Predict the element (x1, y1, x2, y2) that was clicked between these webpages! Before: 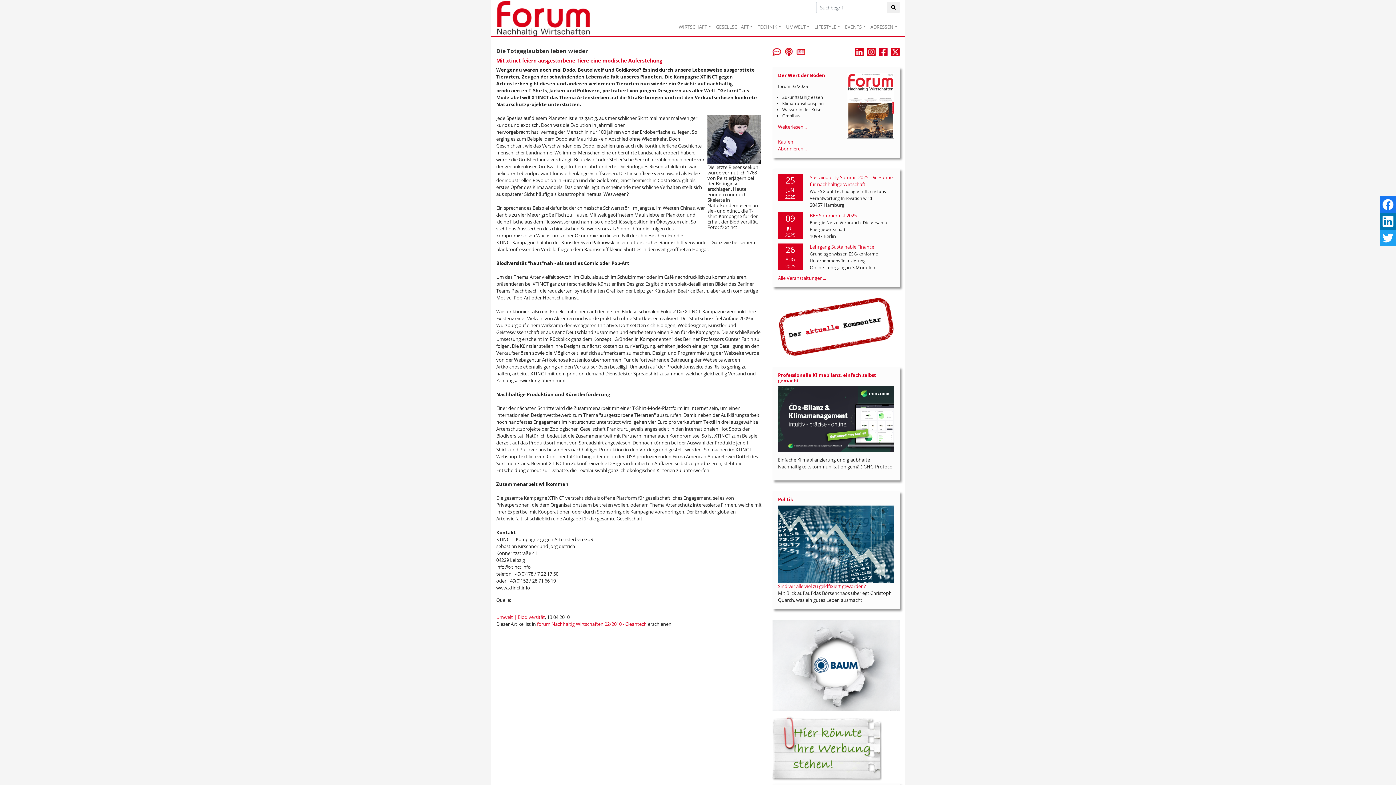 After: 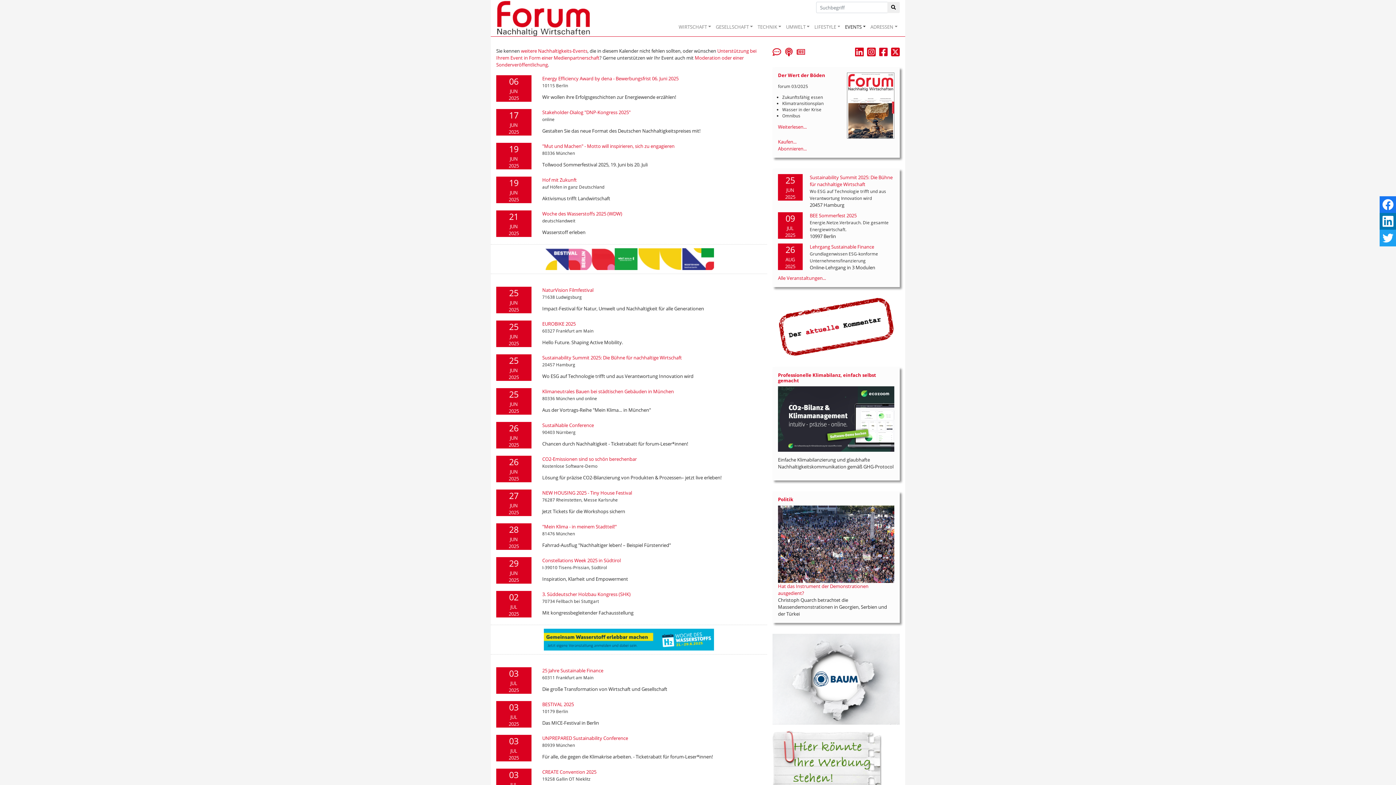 Action: label: Alle Veranstaltungen... bbox: (778, 274, 826, 281)